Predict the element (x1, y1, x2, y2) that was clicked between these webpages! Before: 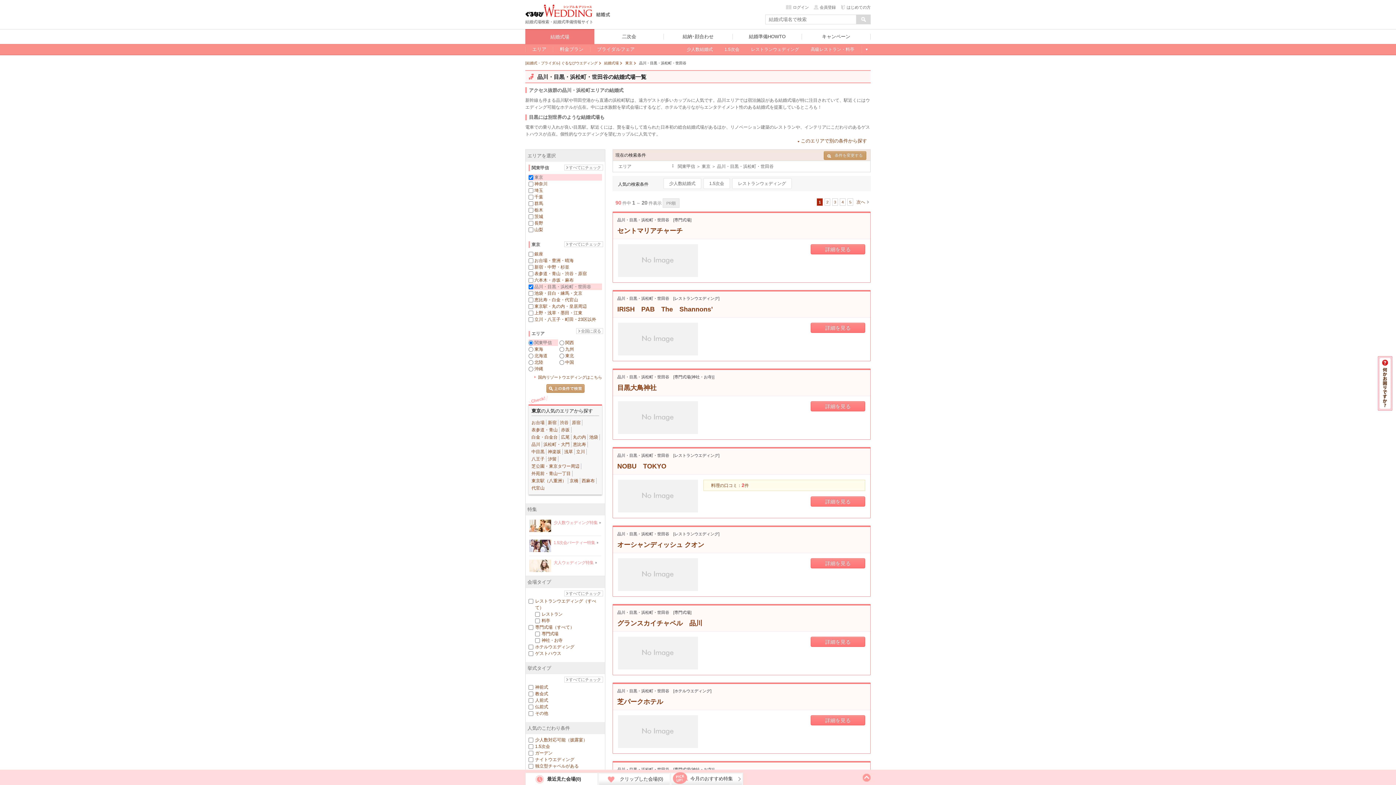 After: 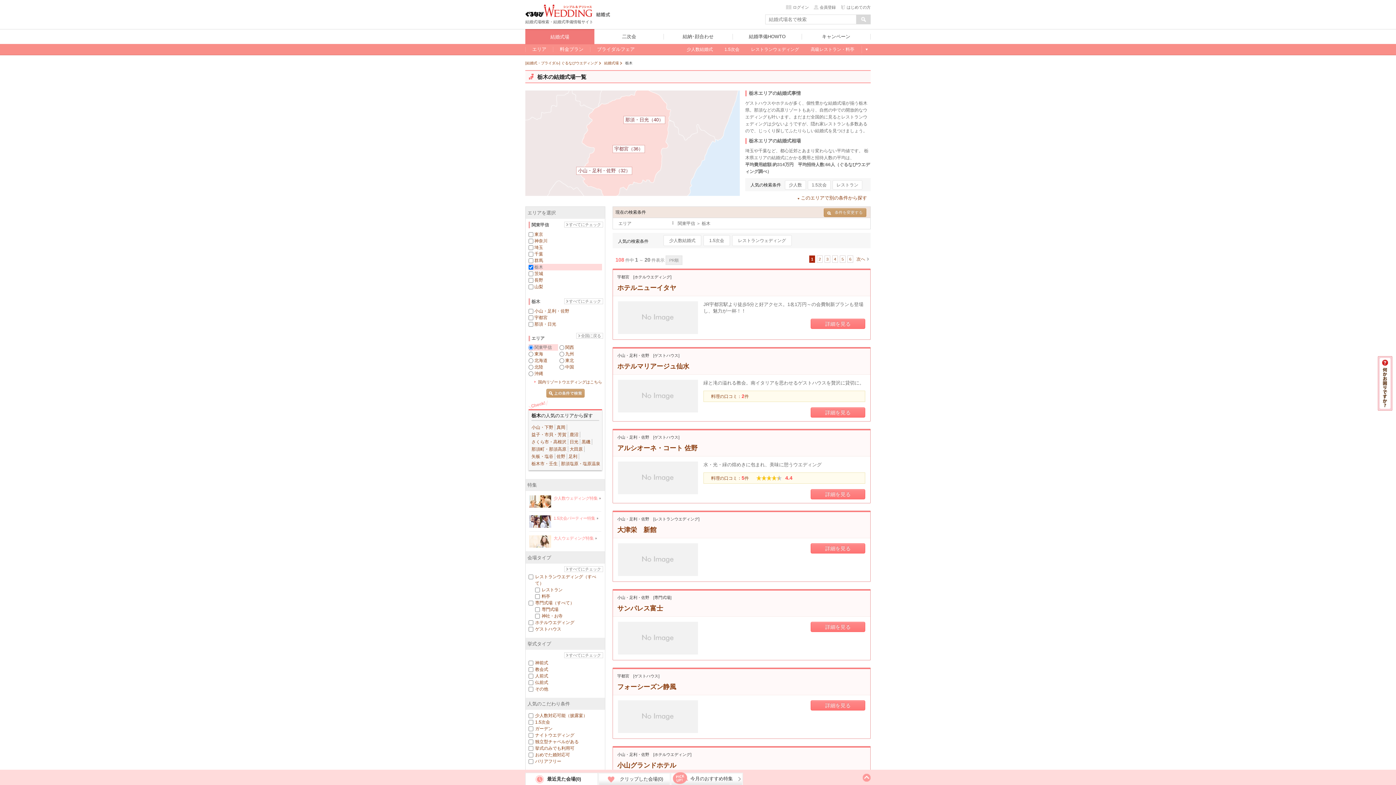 Action: label: 栃木 bbox: (534, 207, 543, 212)